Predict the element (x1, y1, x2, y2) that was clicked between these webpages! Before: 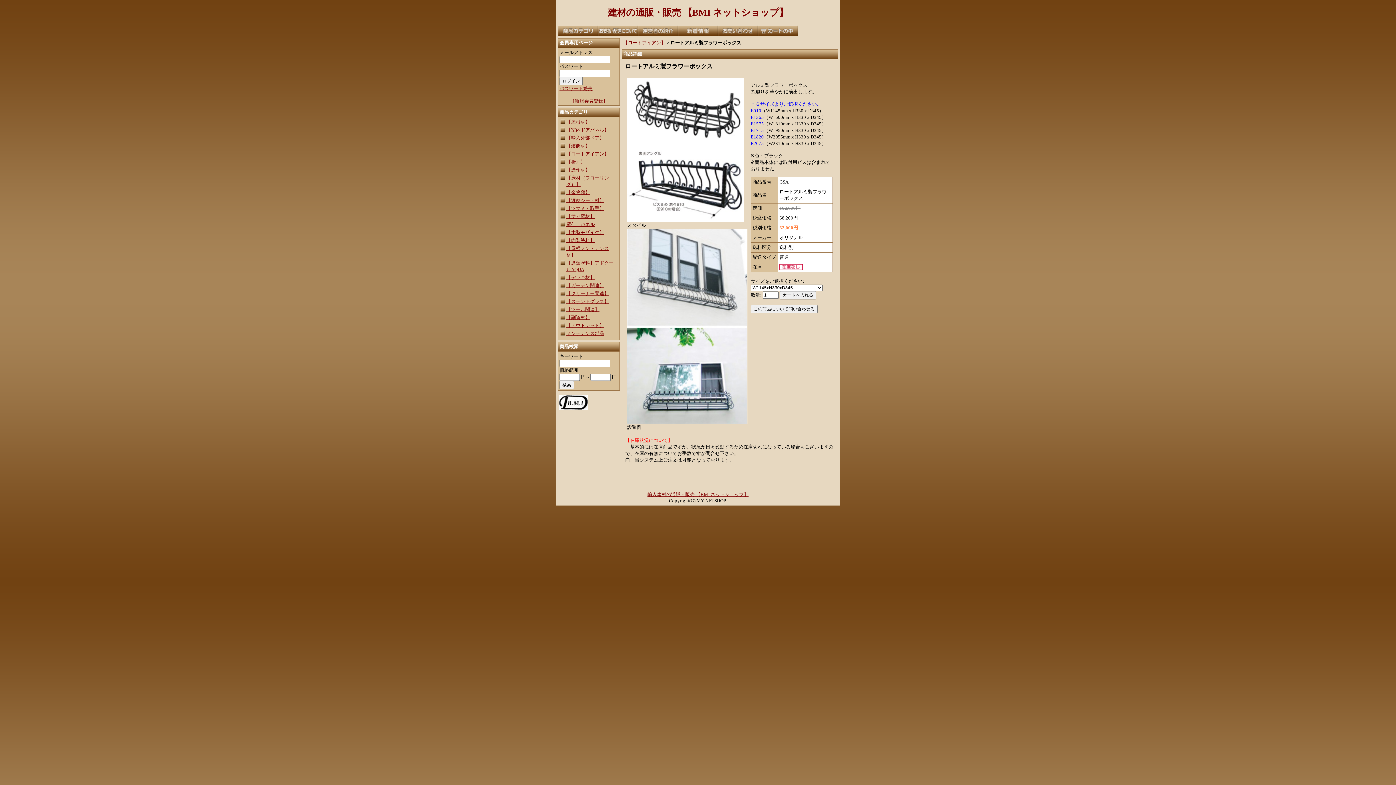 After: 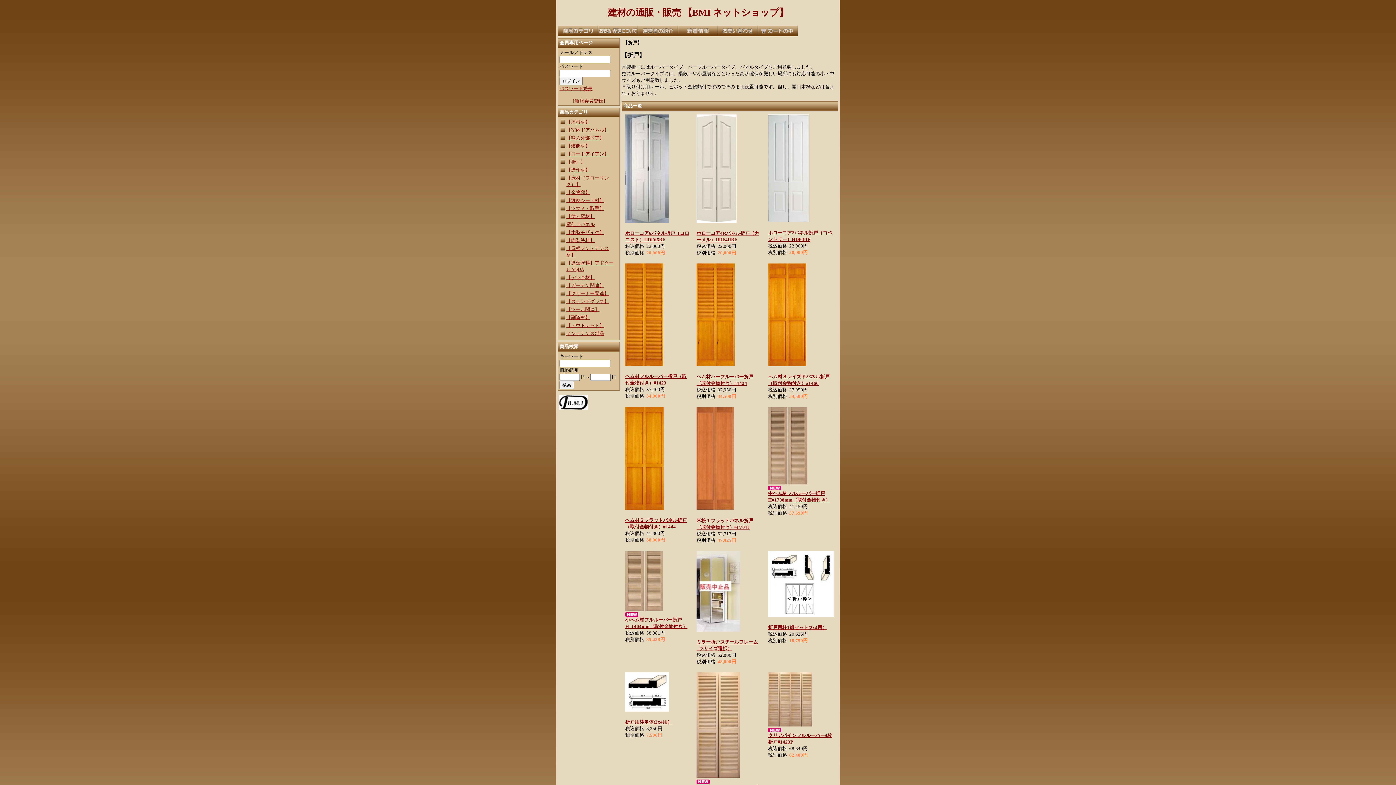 Action: bbox: (566, 159, 585, 164) label: 【折戸】